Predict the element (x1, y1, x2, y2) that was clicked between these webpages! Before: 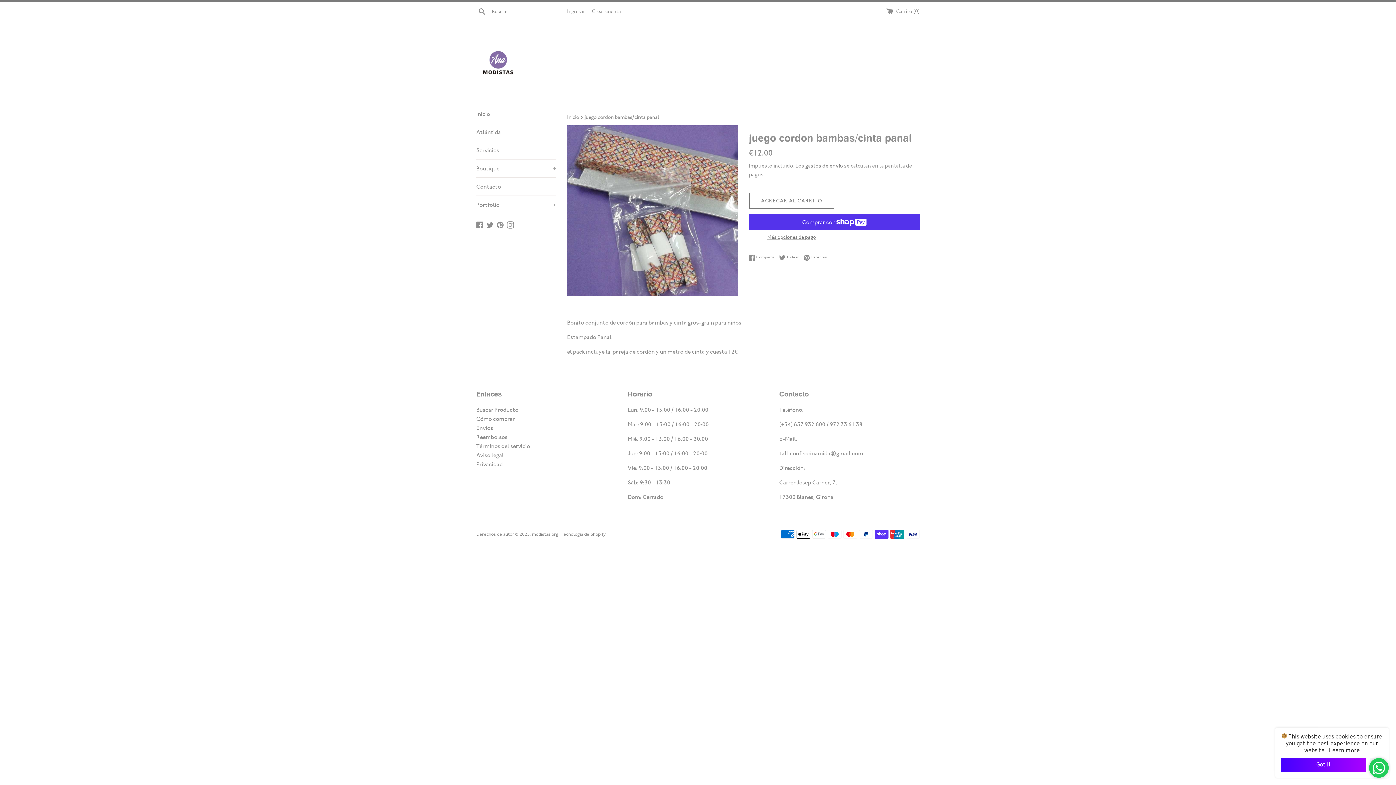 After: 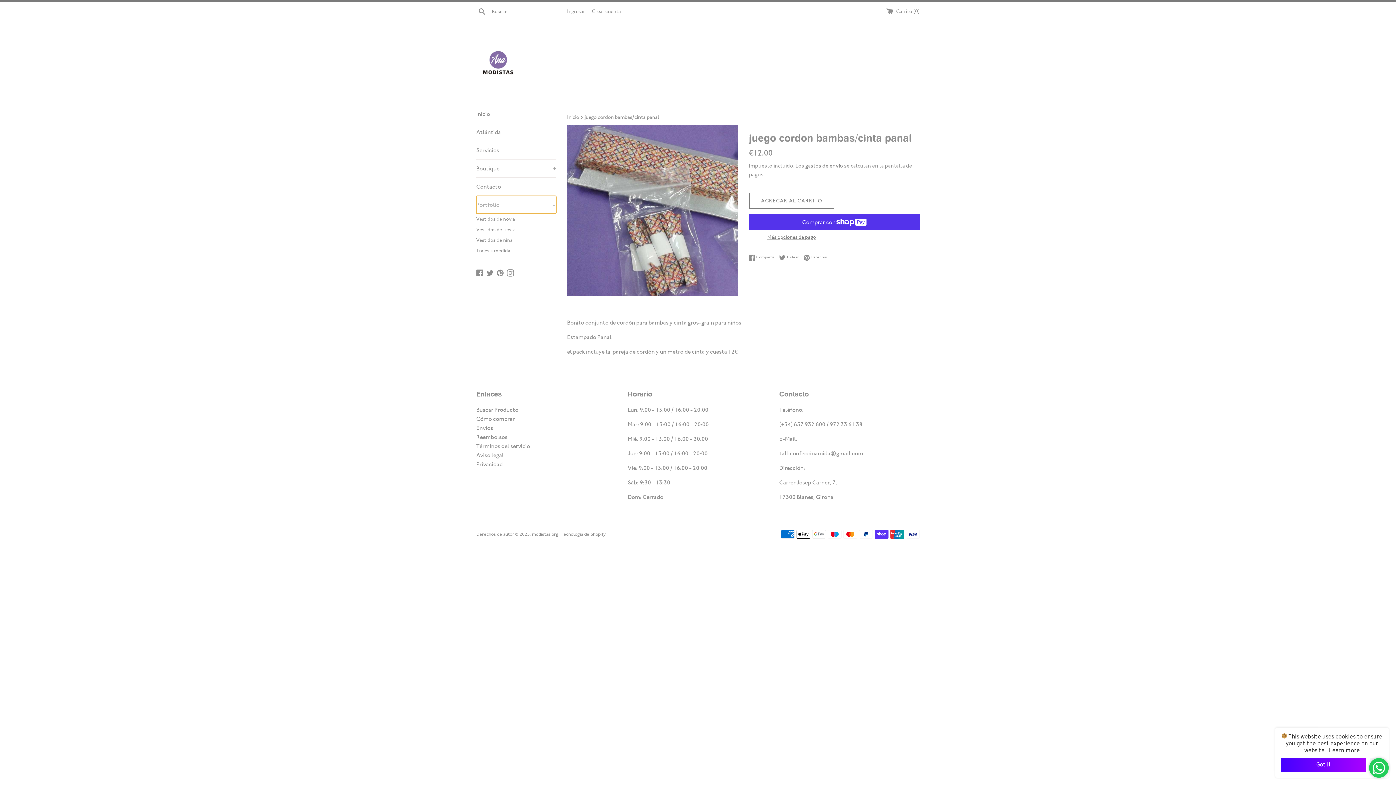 Action: bbox: (476, 196, 556, 213) label: Portfolio
+